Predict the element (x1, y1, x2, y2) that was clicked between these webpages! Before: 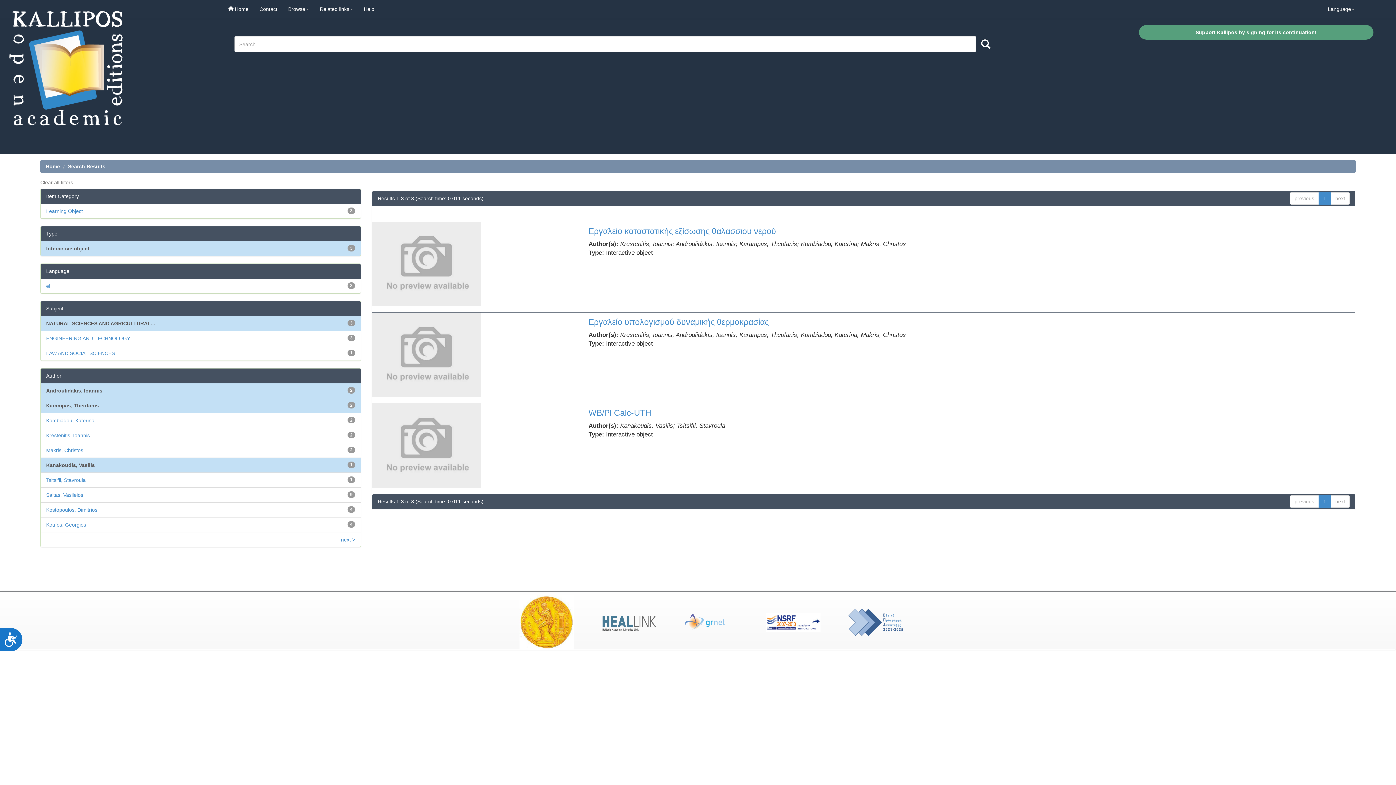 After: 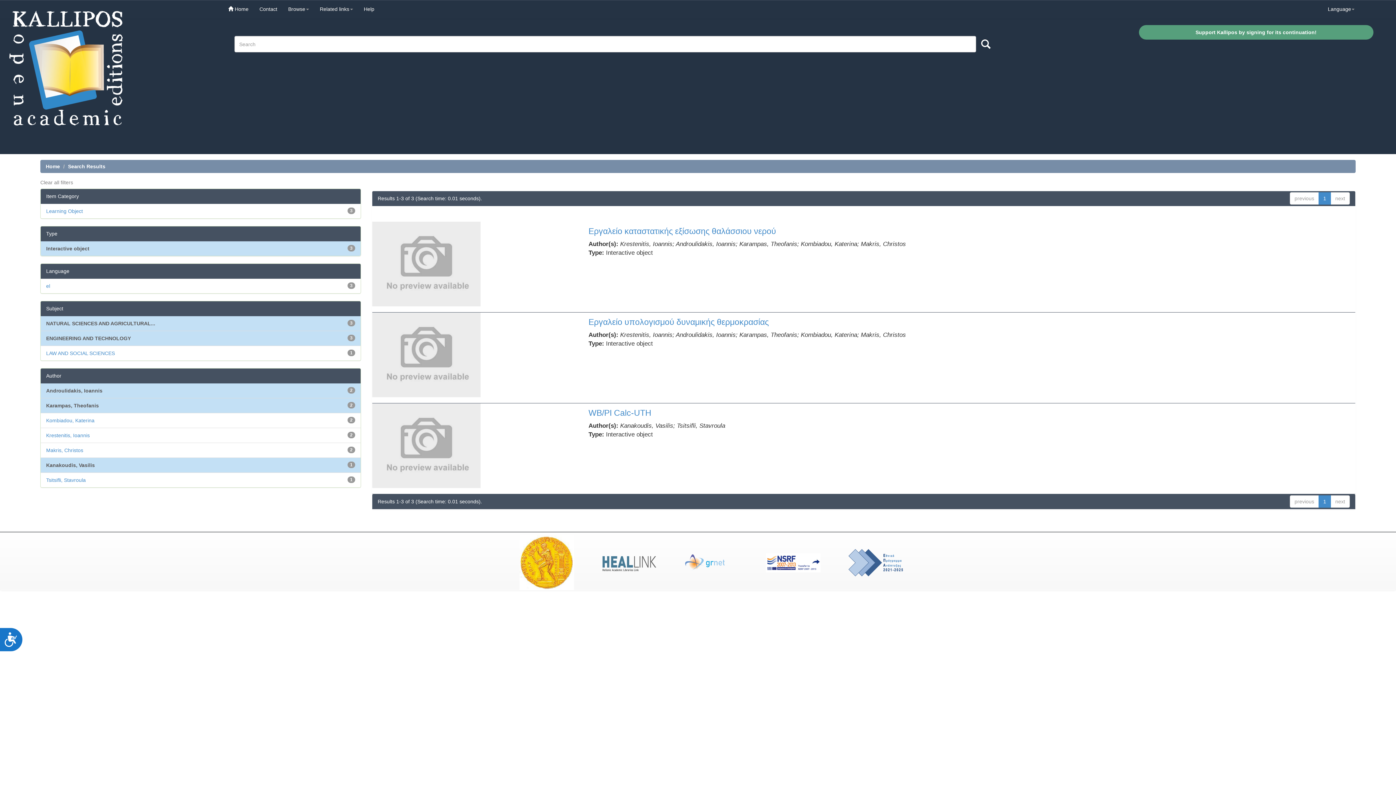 Action: bbox: (46, 335, 130, 341) label: ENGINEERING AND TECHNOLOGY